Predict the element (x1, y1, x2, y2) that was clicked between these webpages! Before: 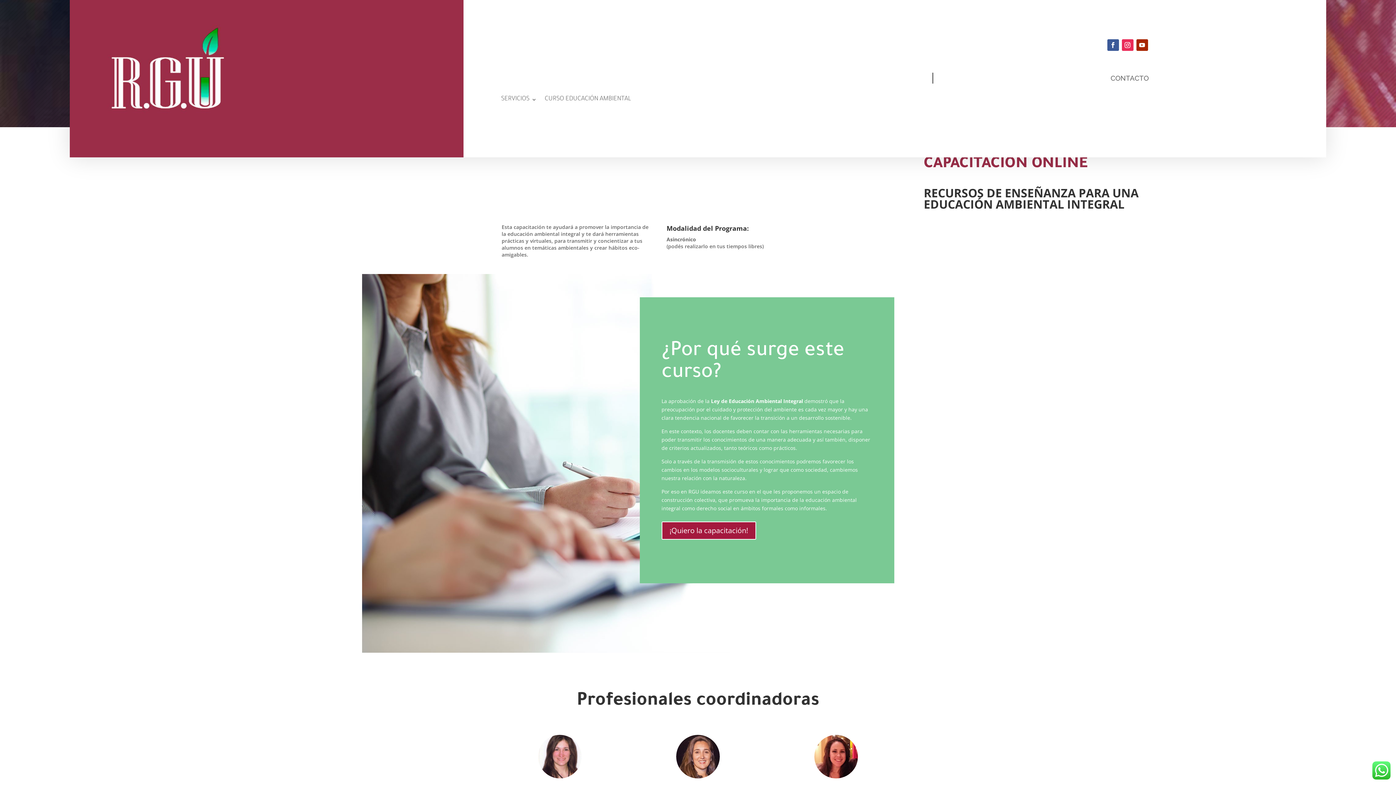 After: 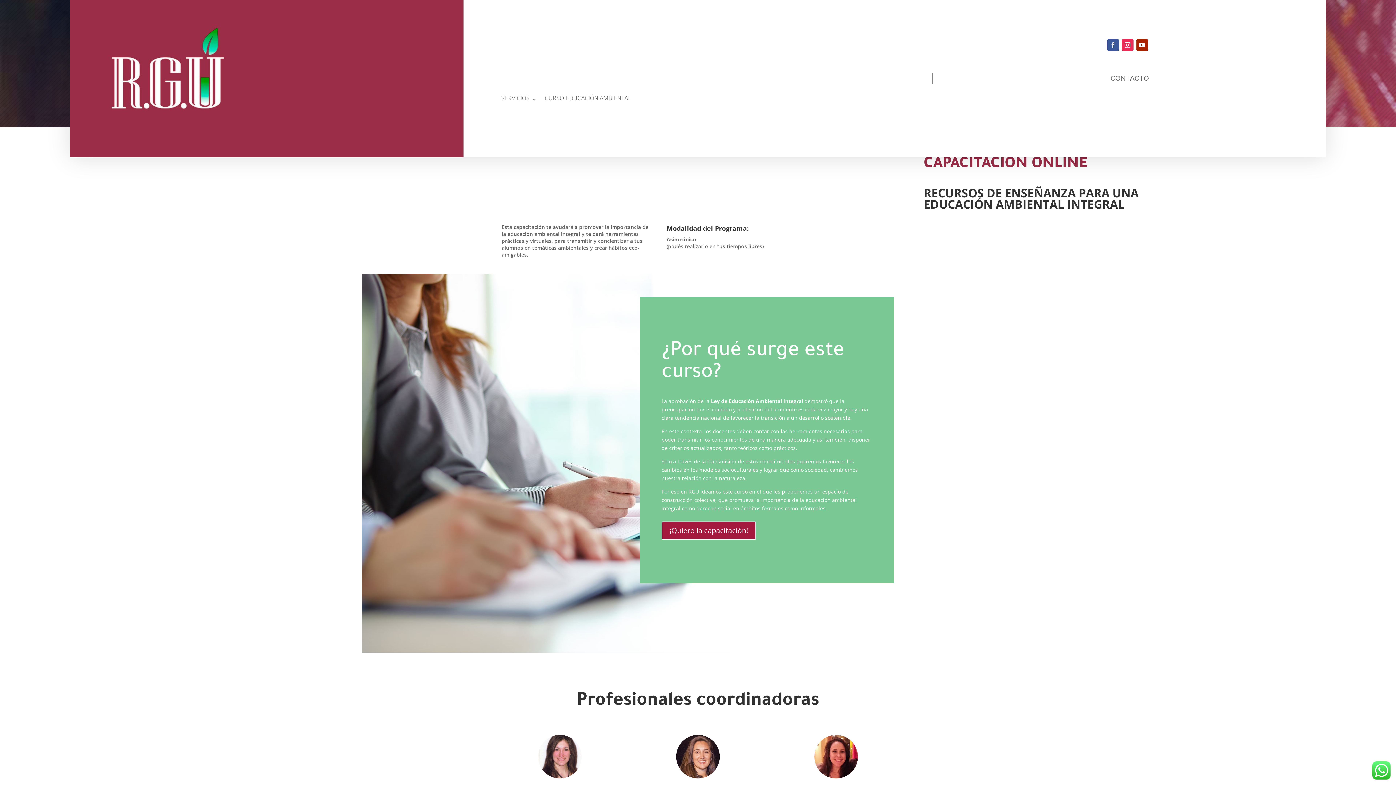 Action: bbox: (1107, 39, 1119, 50)